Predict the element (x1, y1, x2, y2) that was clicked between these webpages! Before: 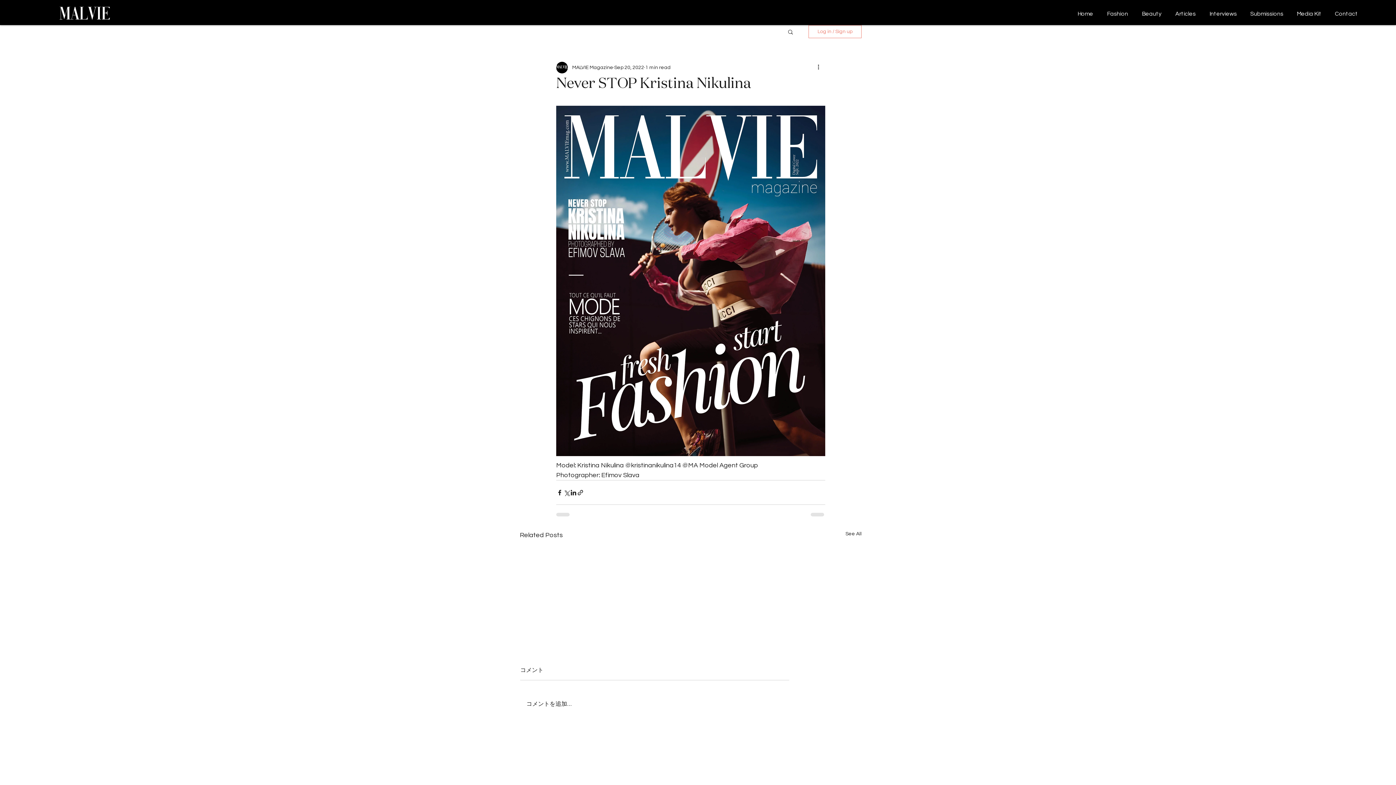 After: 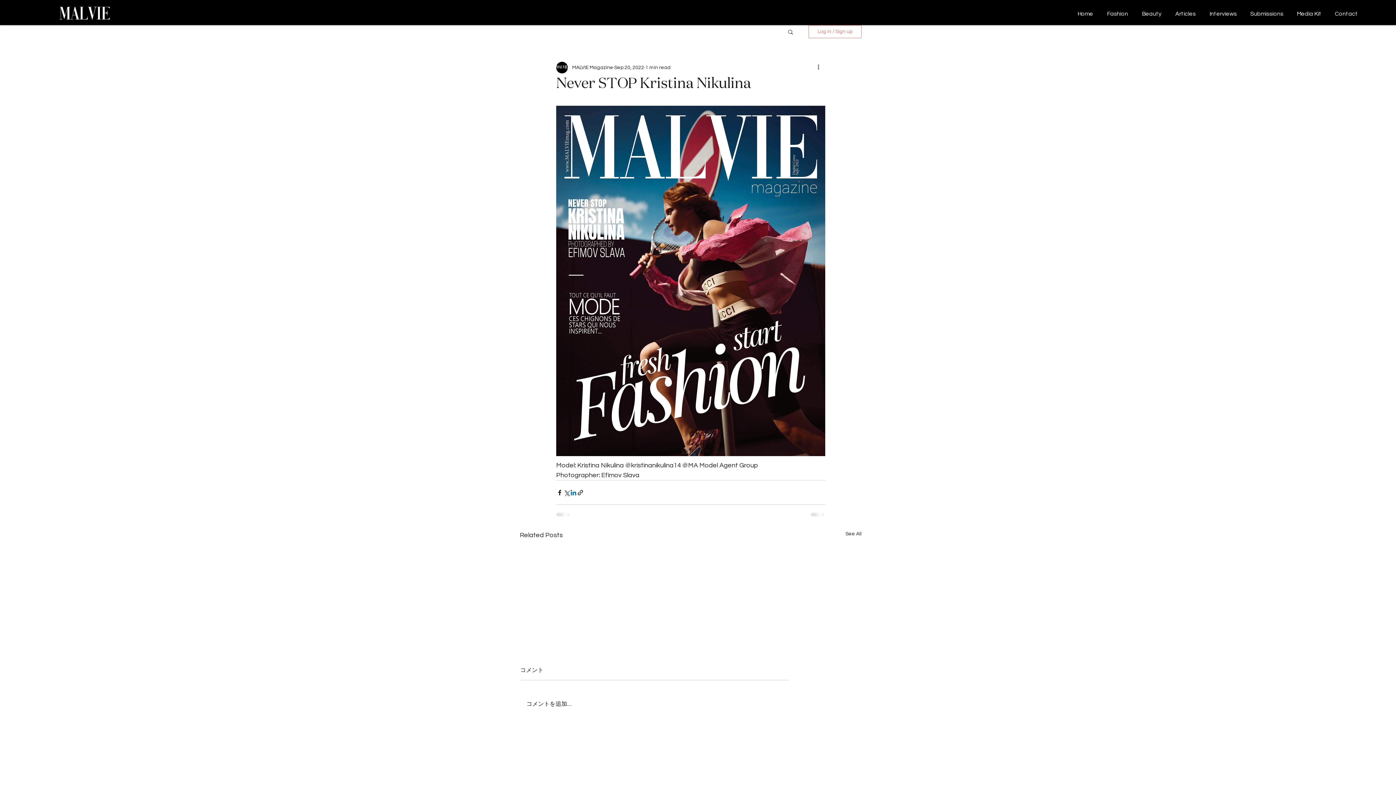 Action: bbox: (570, 489, 577, 496) label: Share via LinkedIn